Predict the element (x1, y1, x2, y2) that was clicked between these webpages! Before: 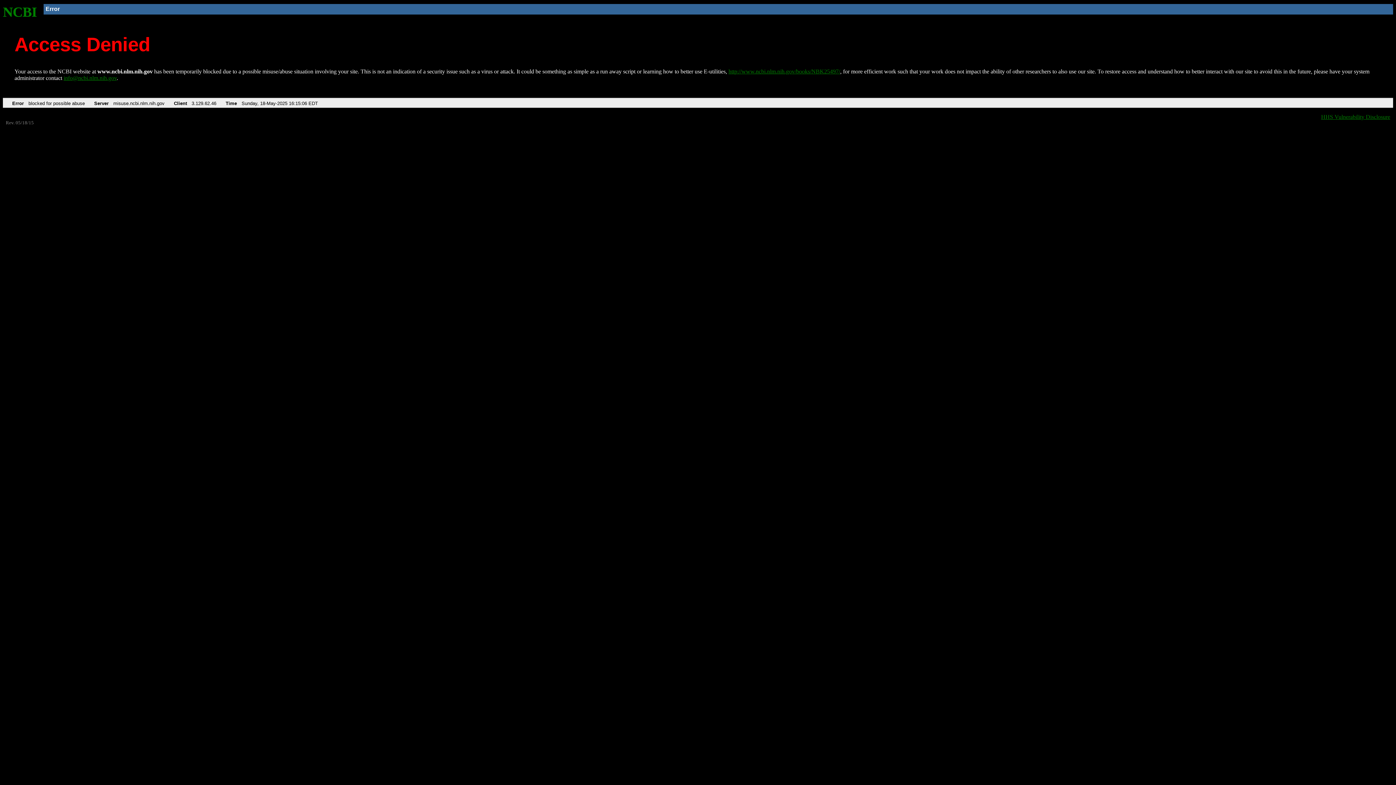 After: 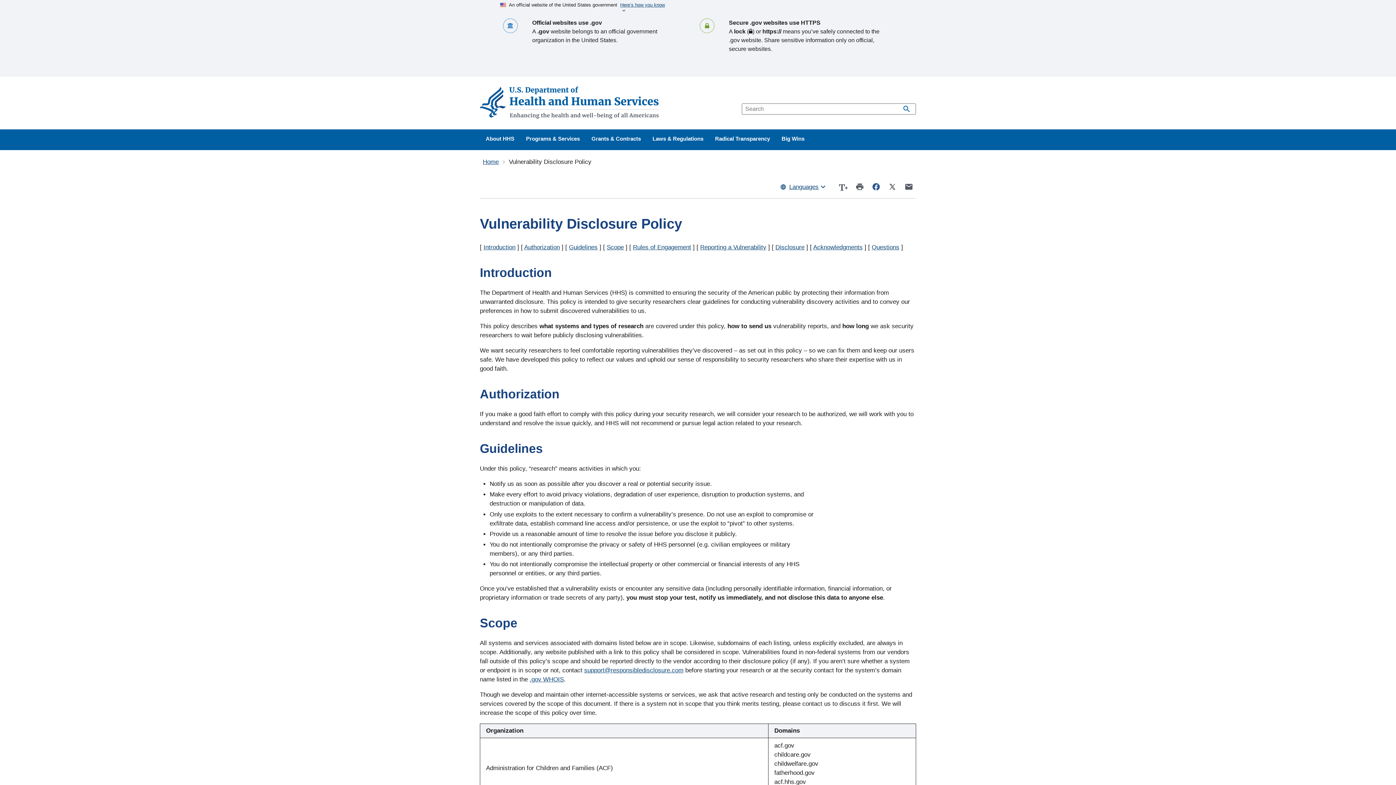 Action: bbox: (1321, 113, 1390, 119) label: HHS Vulnerability Disclosure